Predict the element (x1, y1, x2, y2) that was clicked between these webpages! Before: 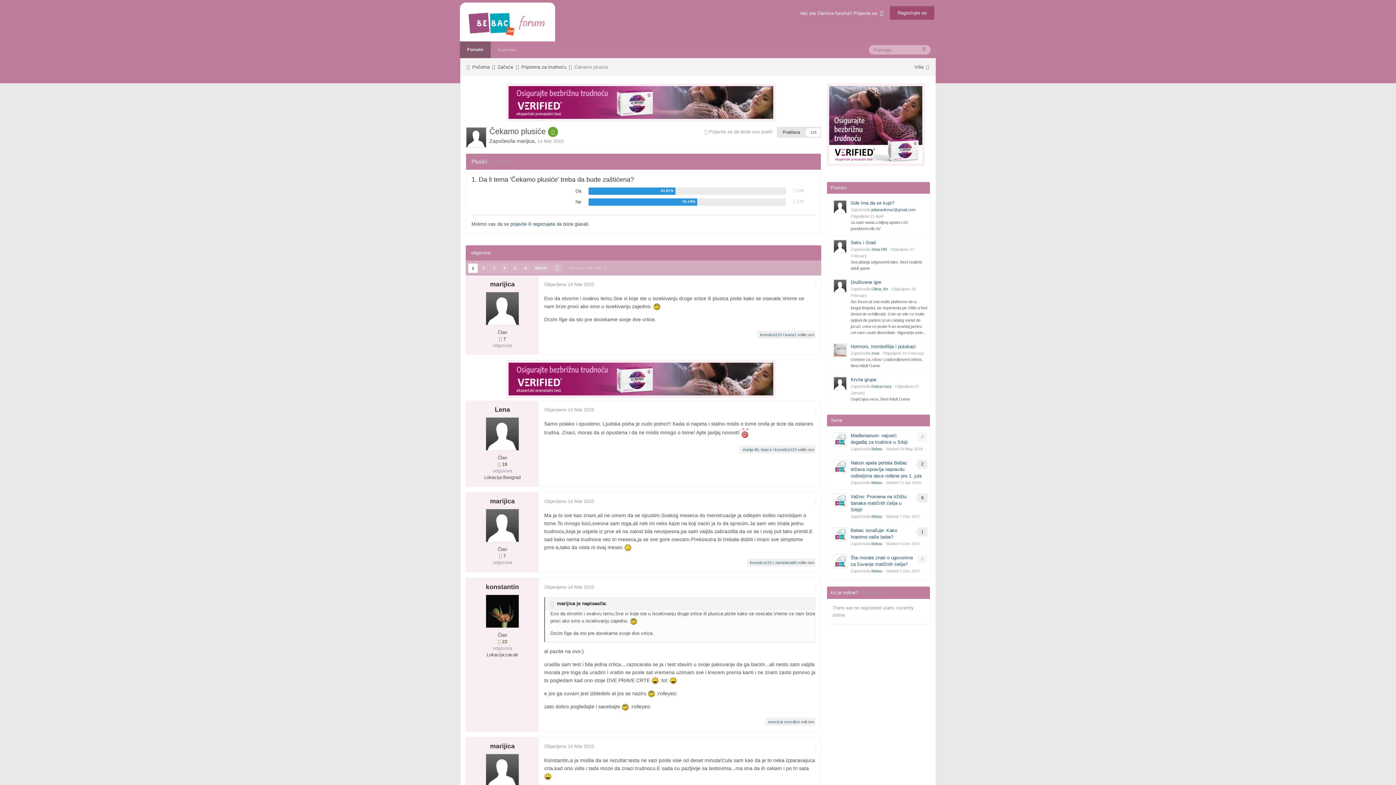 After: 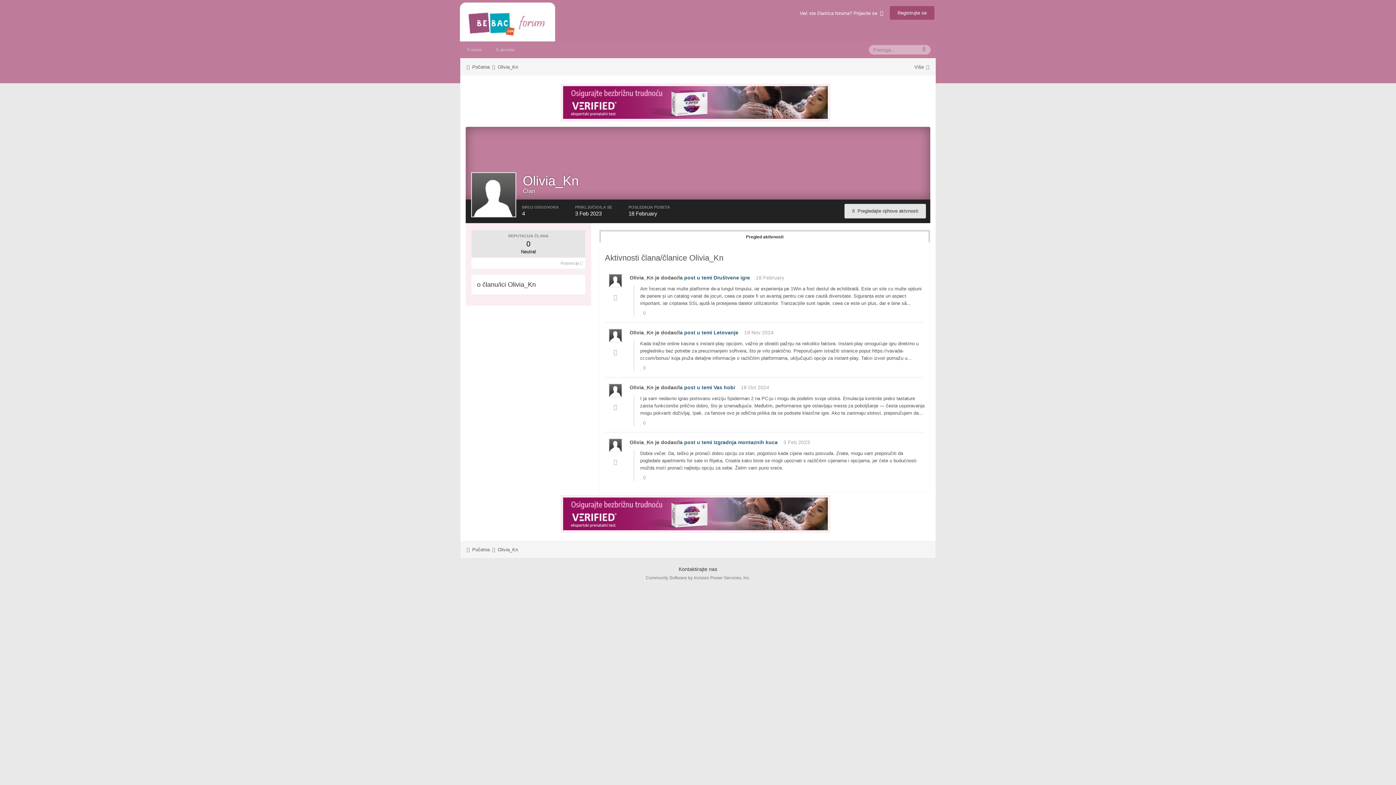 Action: bbox: (834, 280, 846, 292)